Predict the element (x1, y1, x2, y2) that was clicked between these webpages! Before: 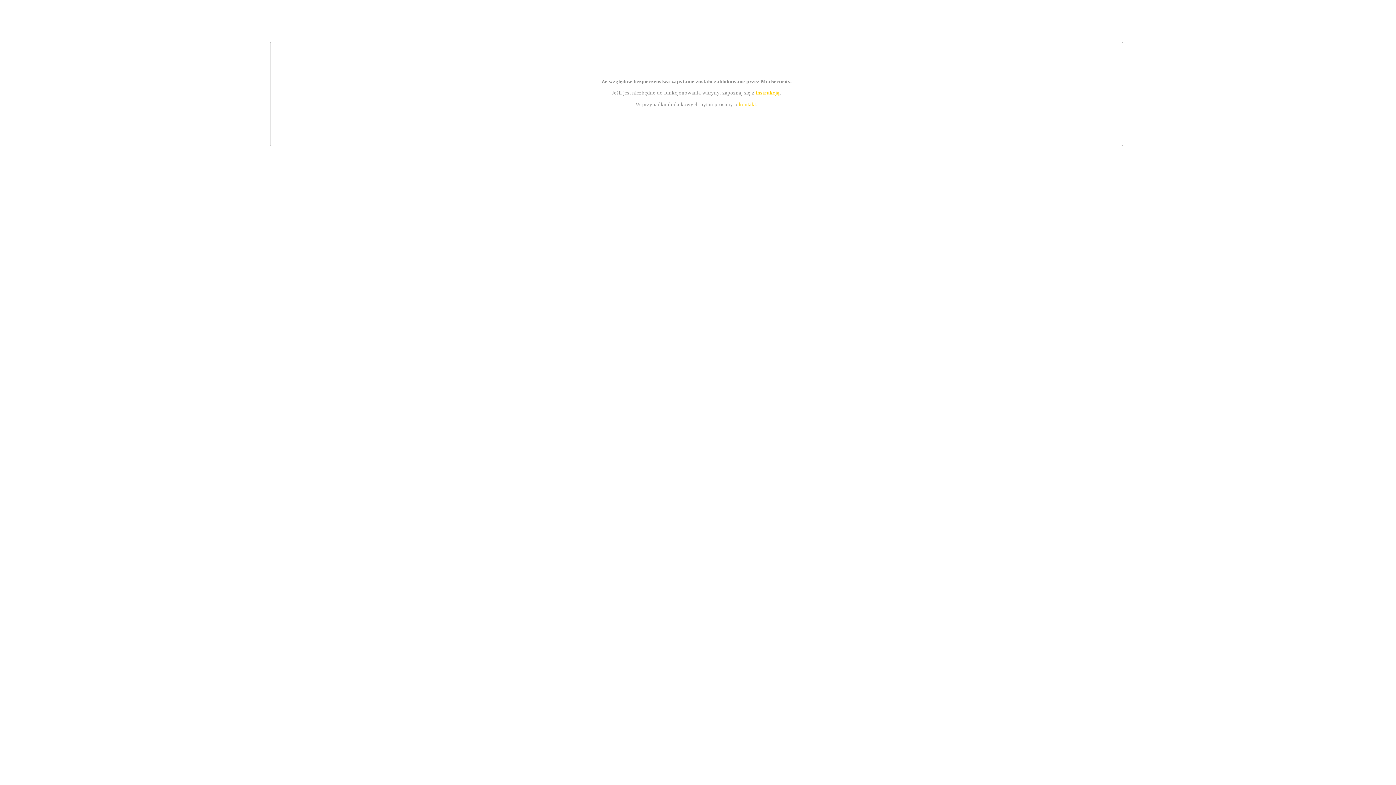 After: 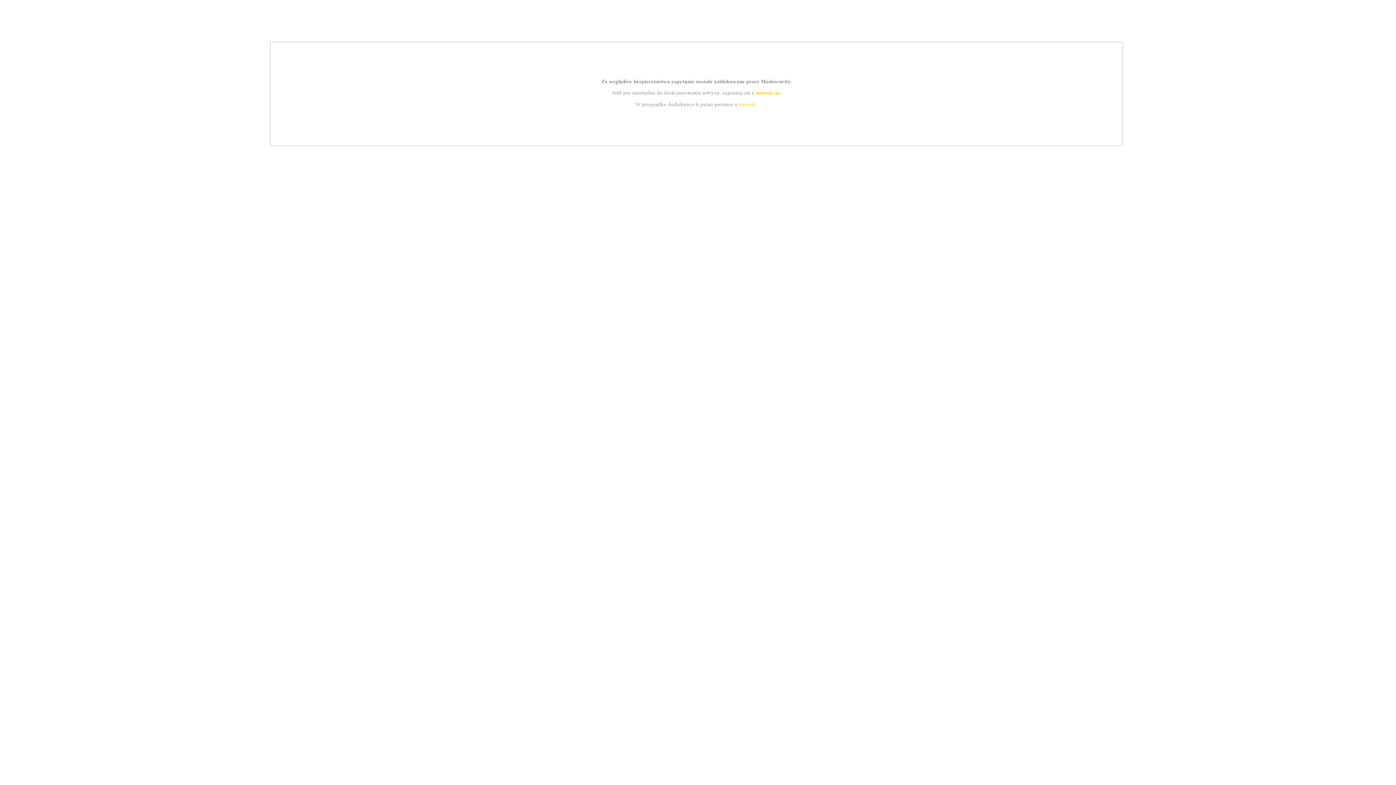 Action: label: instrukcją bbox: (755, 89, 779, 95)